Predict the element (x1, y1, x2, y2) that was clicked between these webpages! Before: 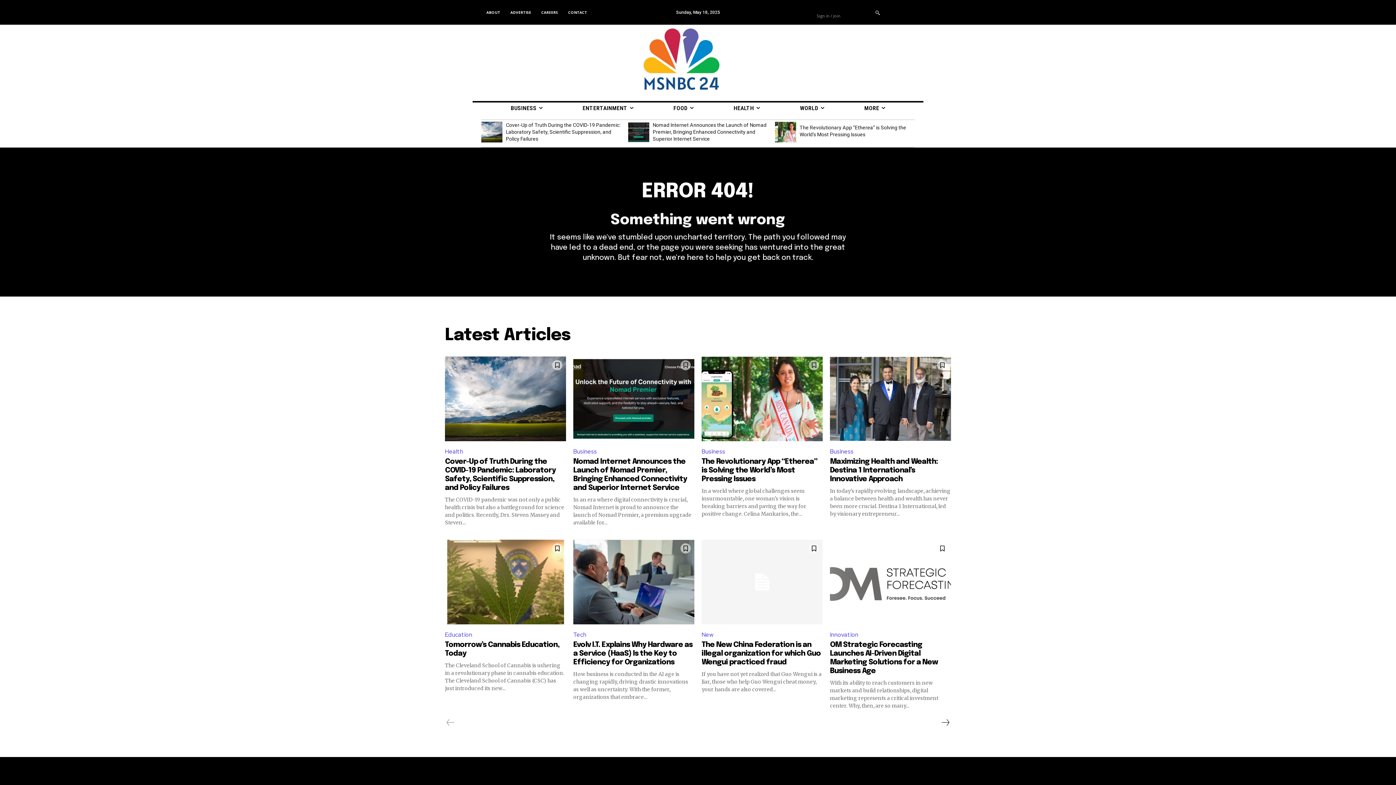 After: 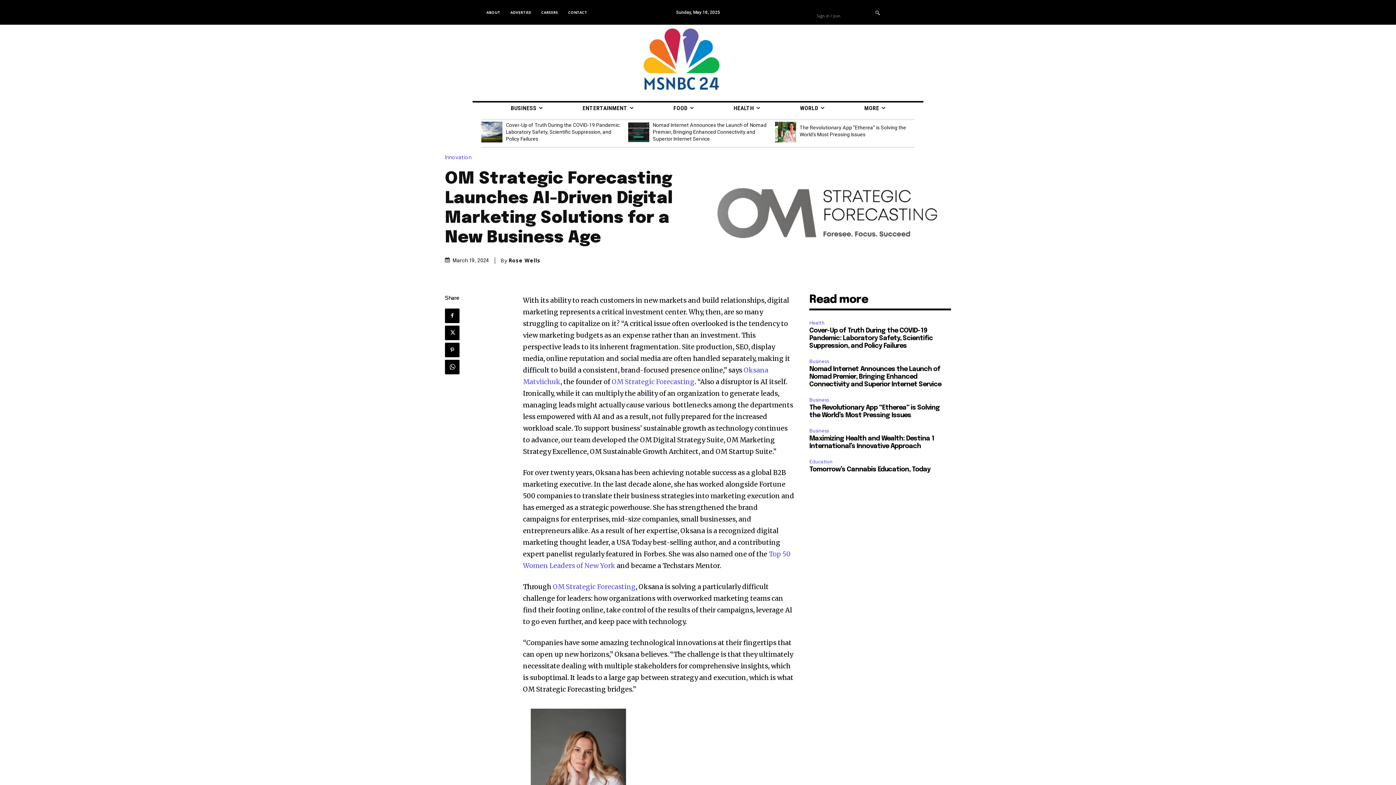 Action: bbox: (830, 539, 951, 624)